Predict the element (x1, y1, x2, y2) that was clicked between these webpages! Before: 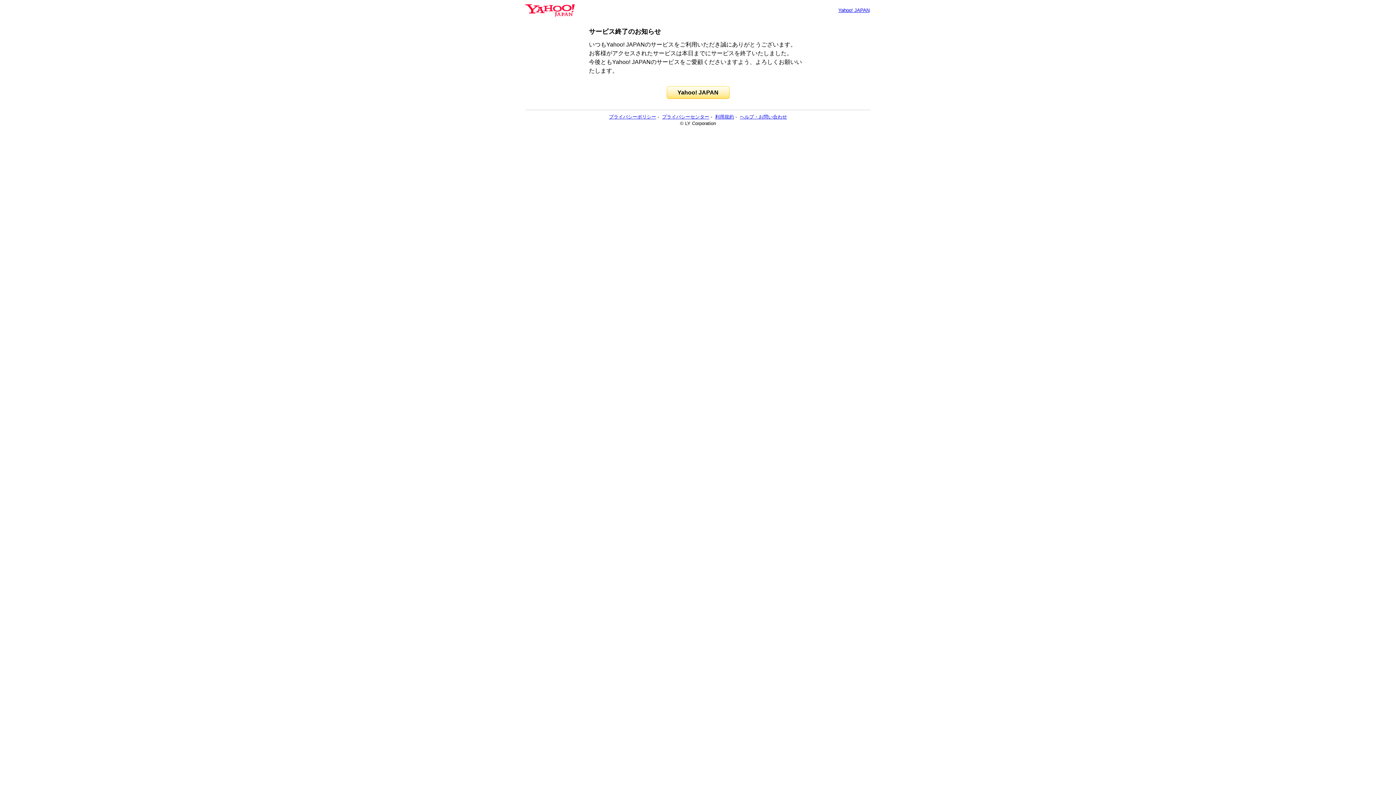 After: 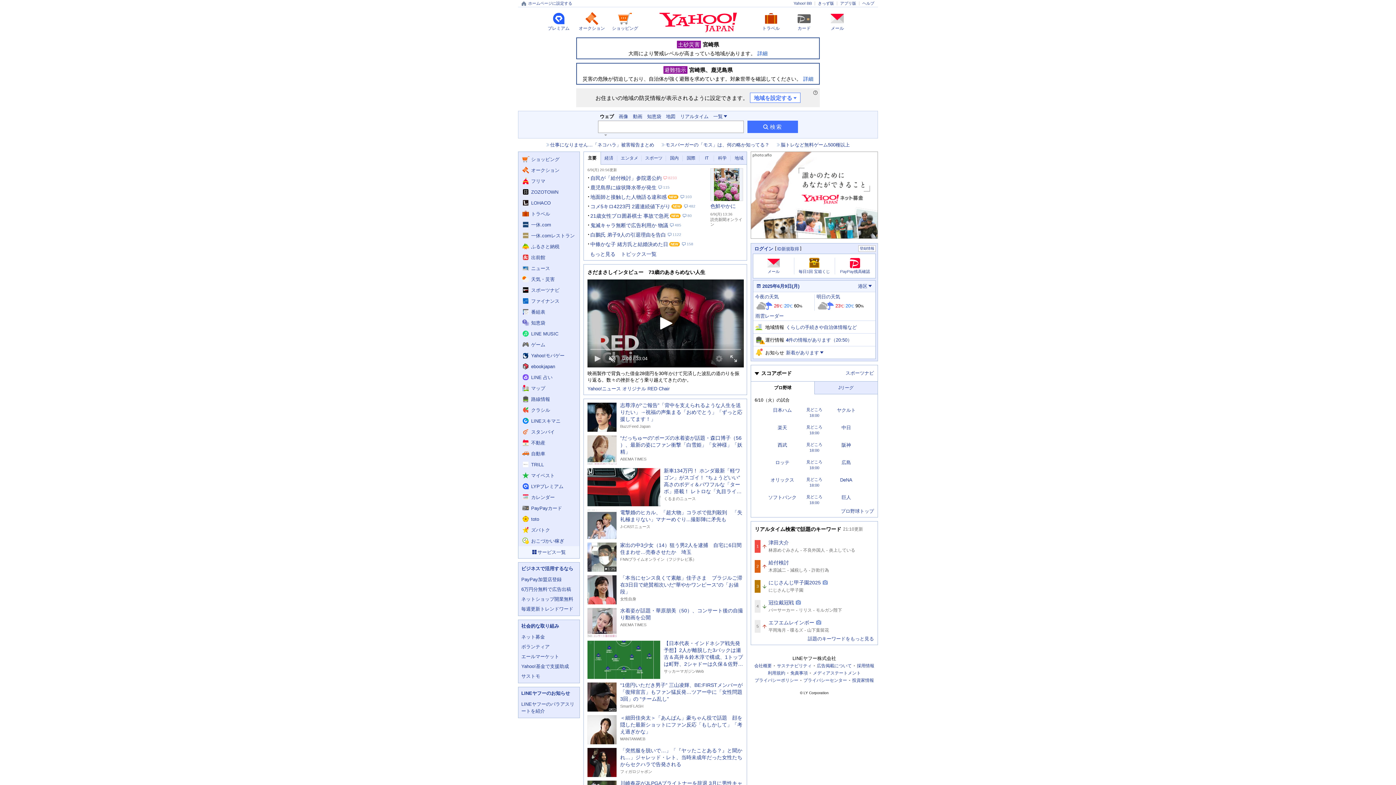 Action: bbox: (525, 6, 574, 13)